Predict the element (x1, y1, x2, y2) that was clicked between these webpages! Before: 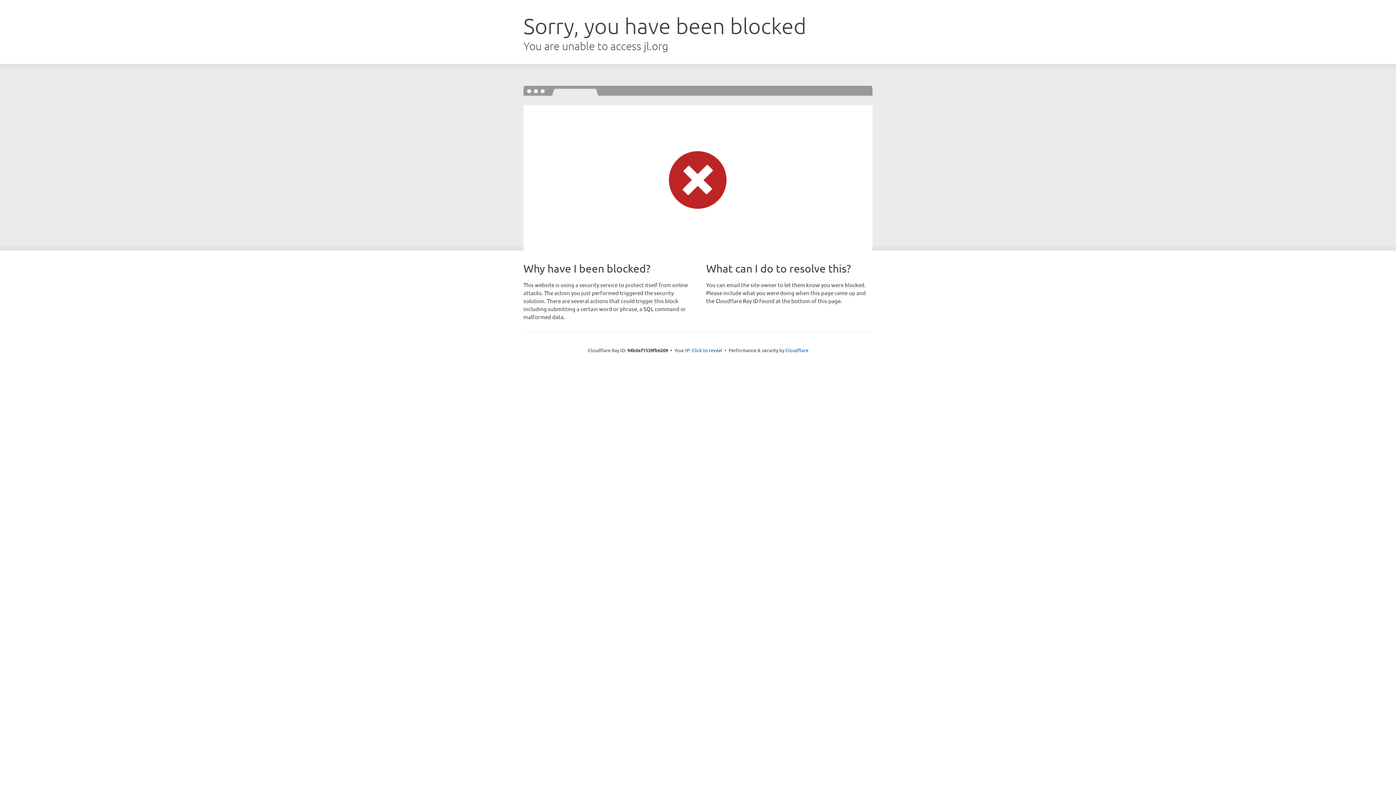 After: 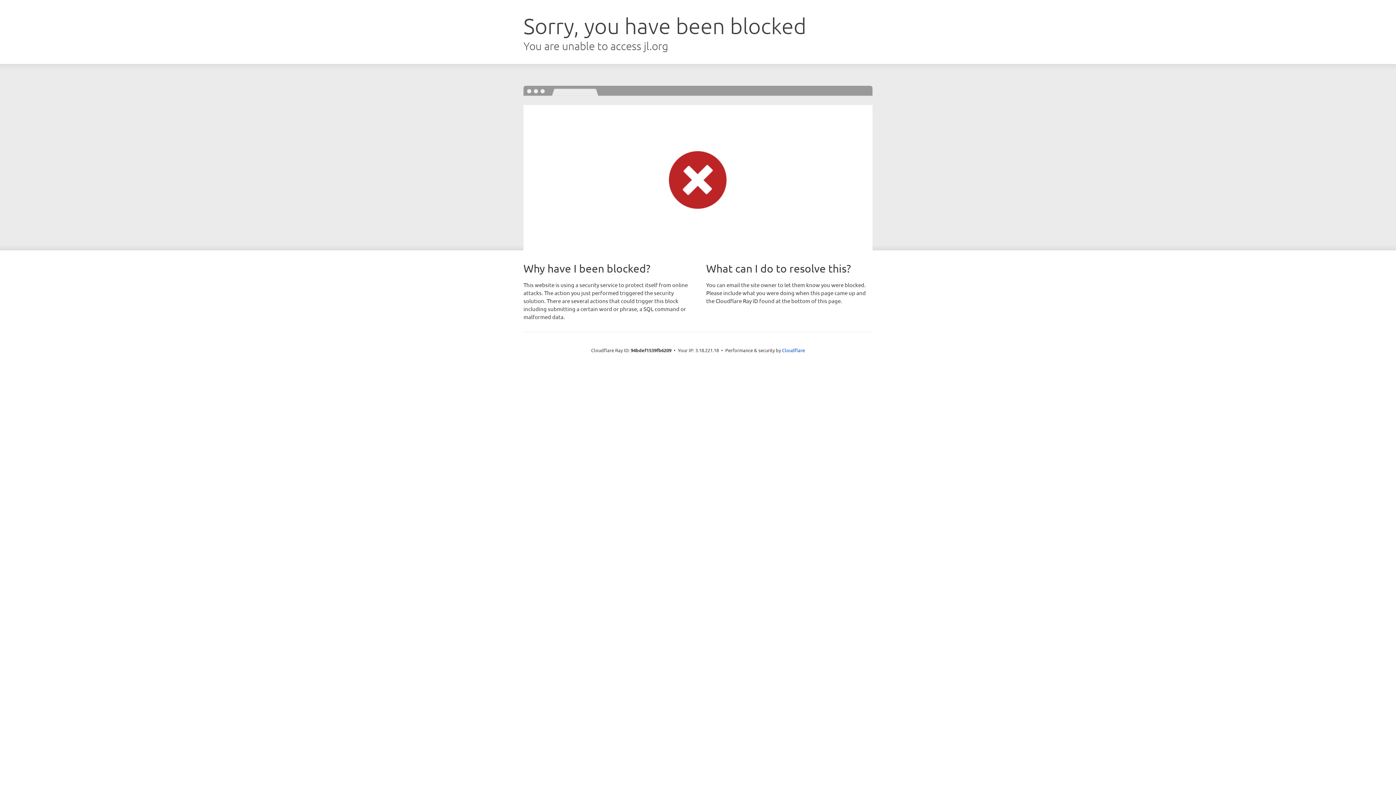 Action: label: Click to reveal bbox: (692, 346, 722, 353)